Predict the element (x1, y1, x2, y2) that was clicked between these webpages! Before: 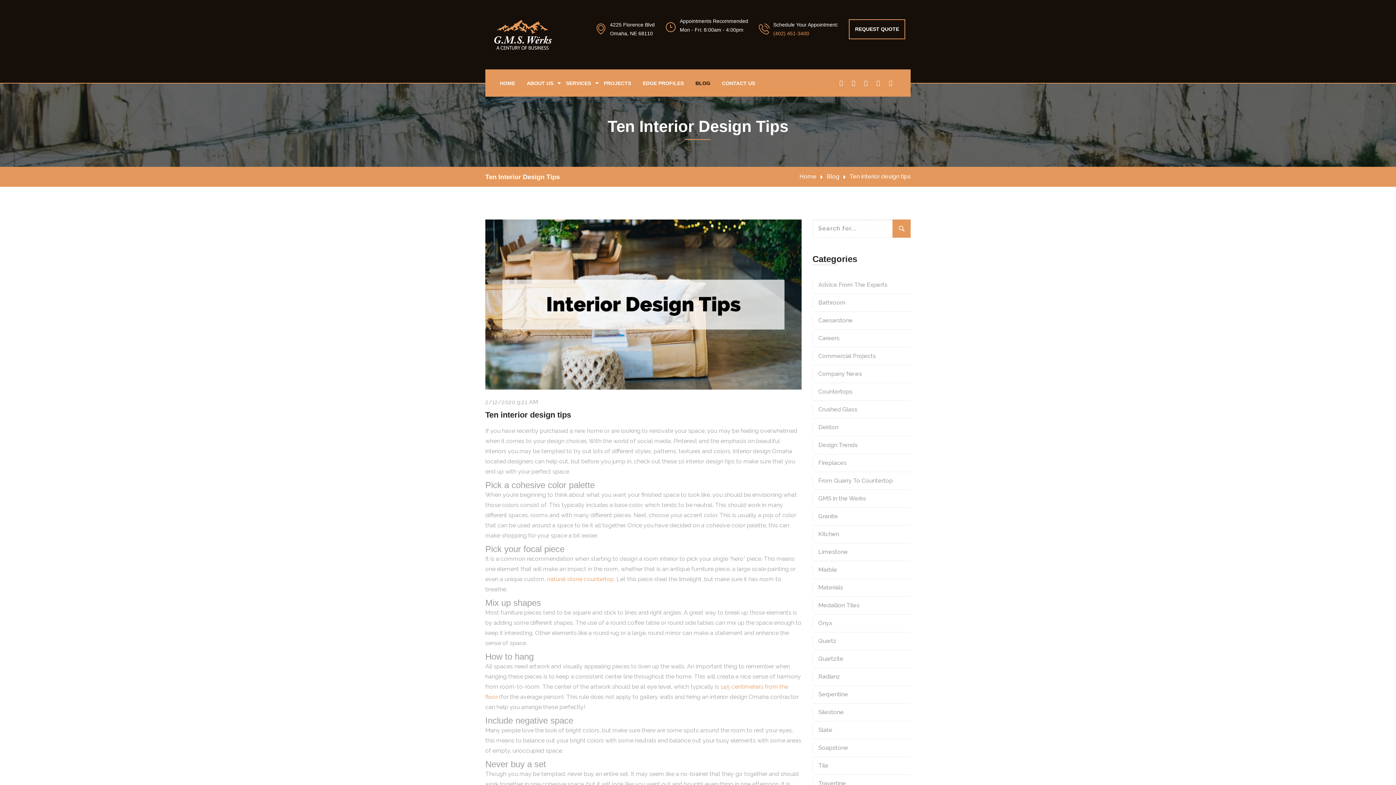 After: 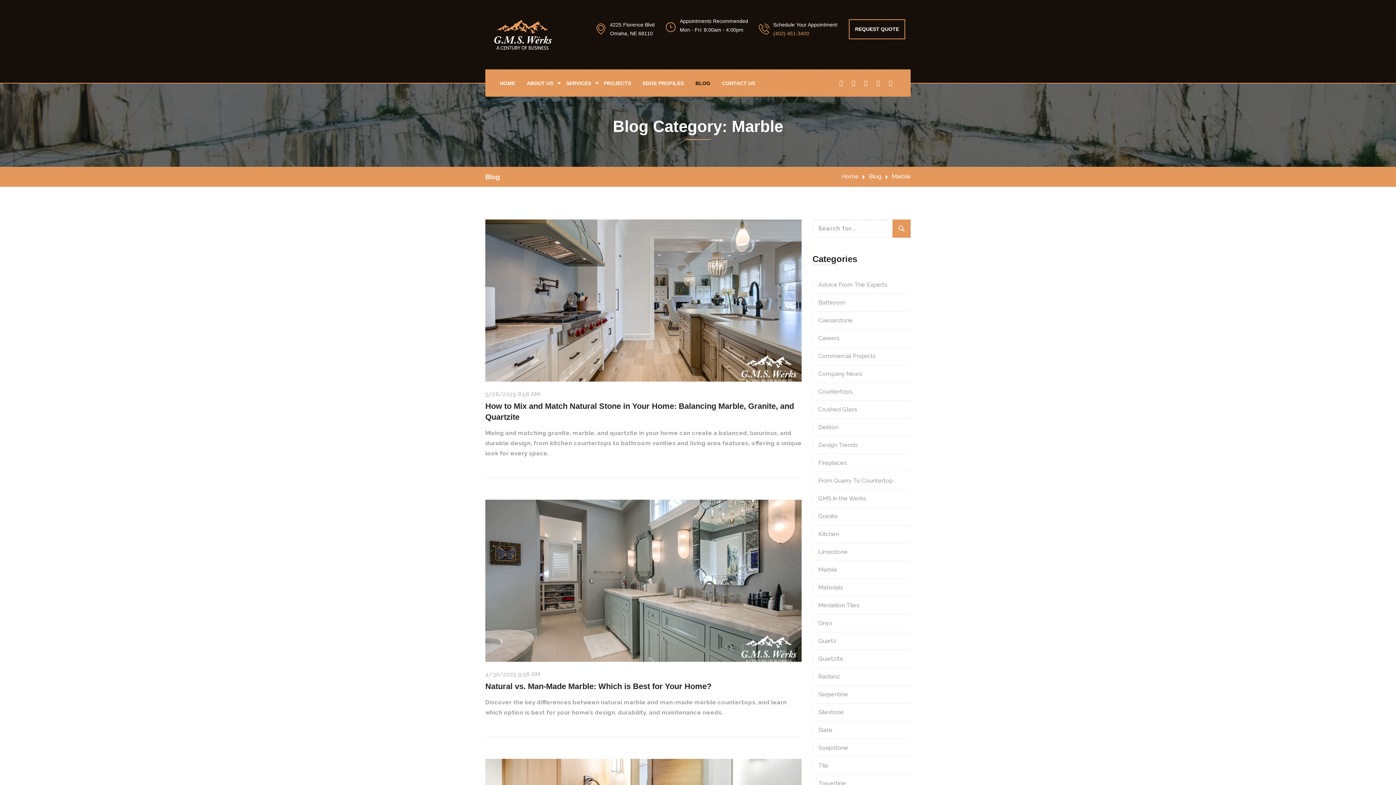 Action: bbox: (812, 564, 837, 575) label: Marble